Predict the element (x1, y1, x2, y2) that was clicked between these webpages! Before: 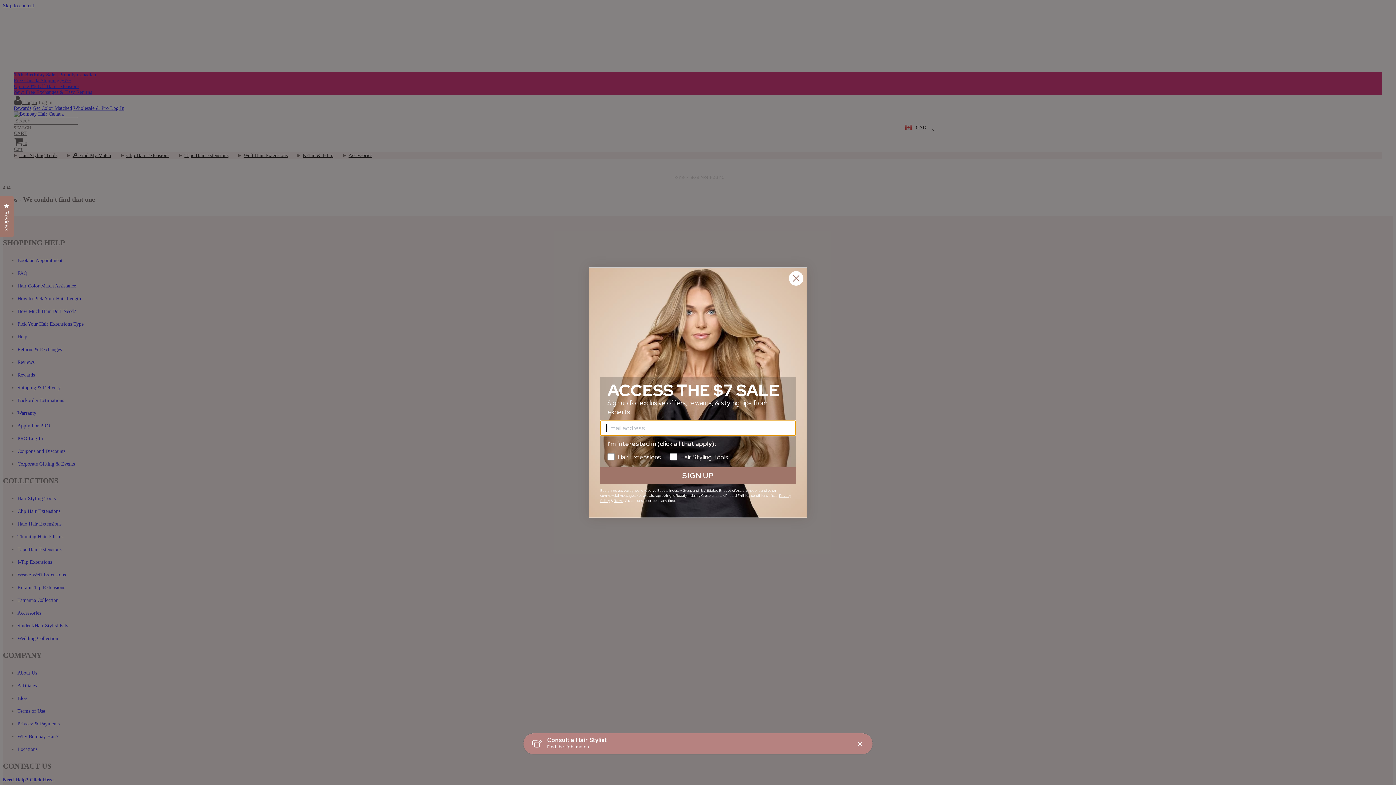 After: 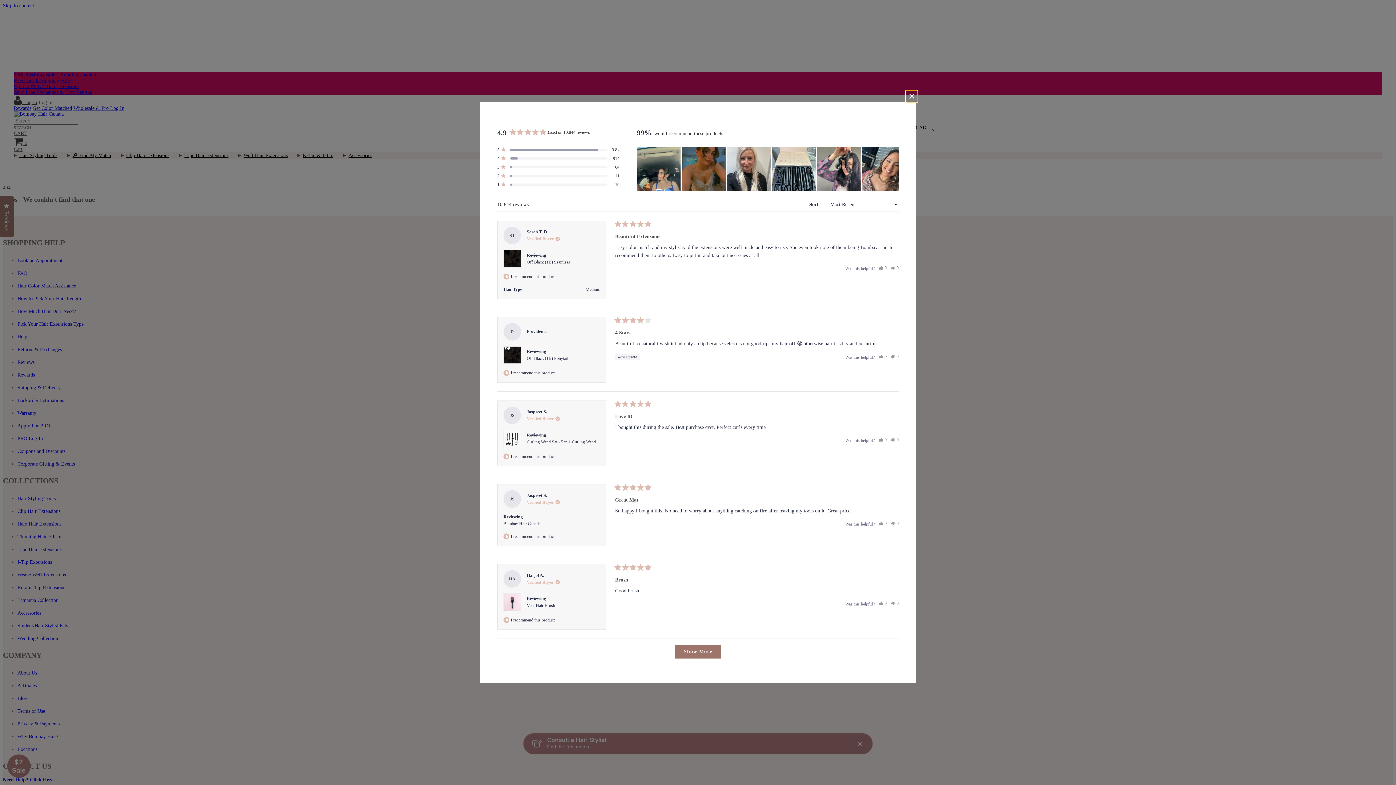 Action: label: Reviews
Click to open the reviews dialog bbox: (0, 196, 13, 237)